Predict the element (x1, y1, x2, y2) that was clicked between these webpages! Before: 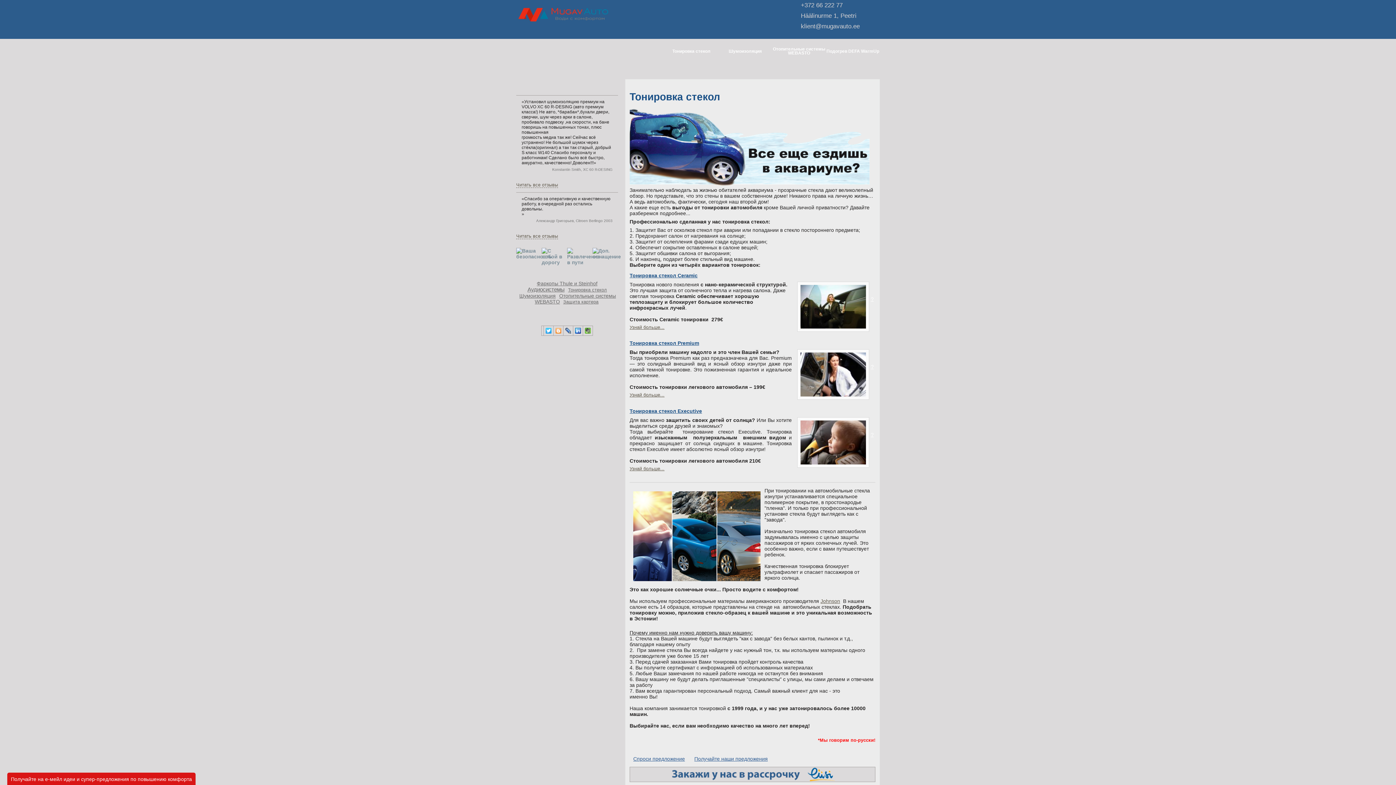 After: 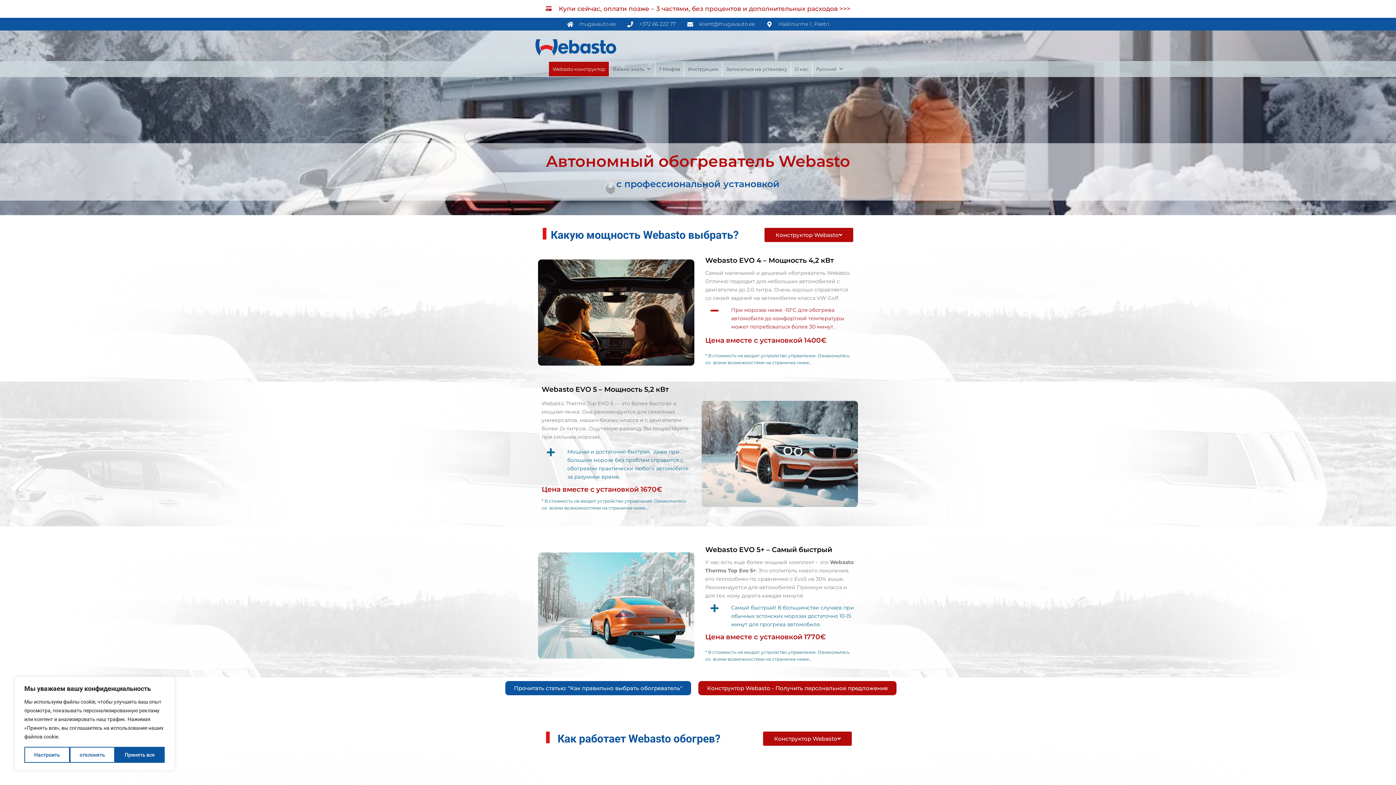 Action: label: Отопительные системы WEBASTO bbox: (772, 45, 825, 57)